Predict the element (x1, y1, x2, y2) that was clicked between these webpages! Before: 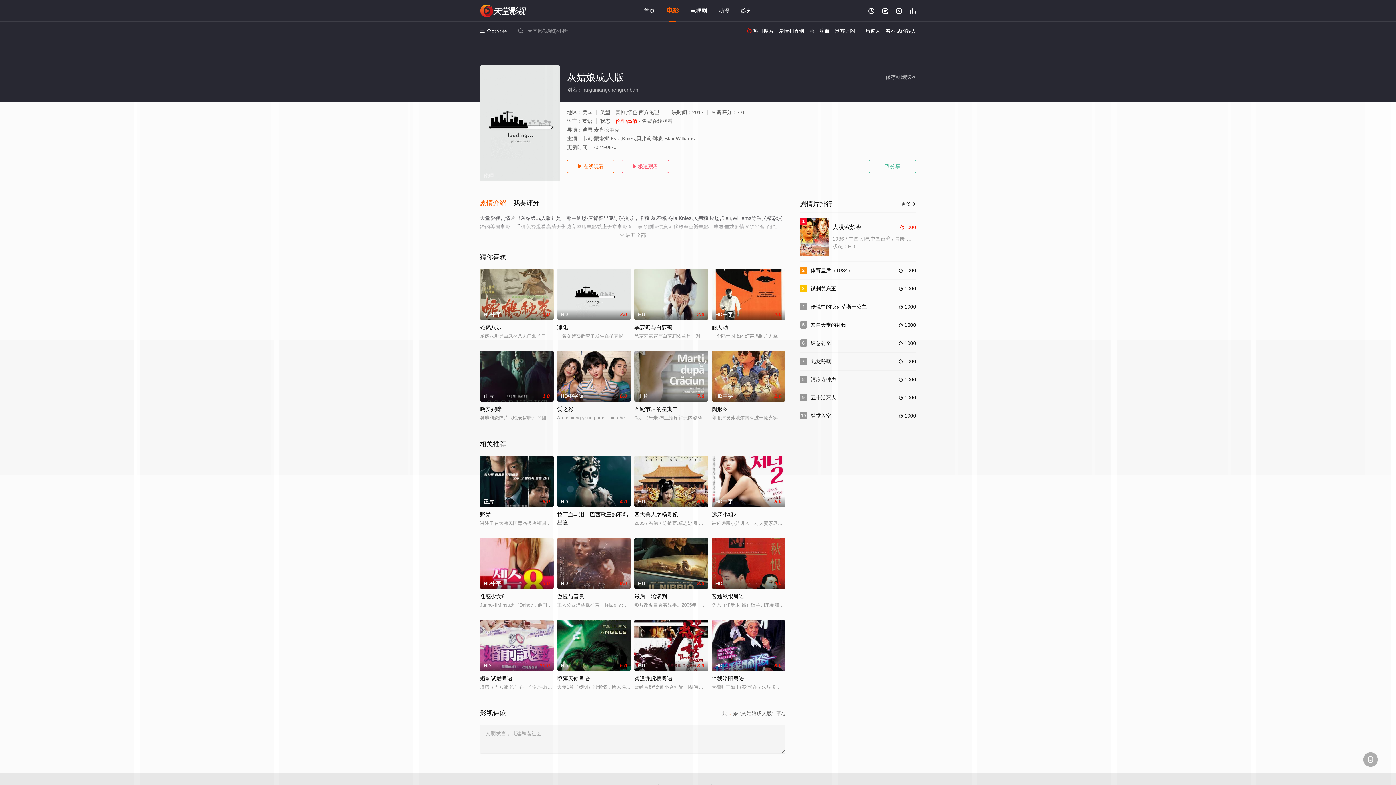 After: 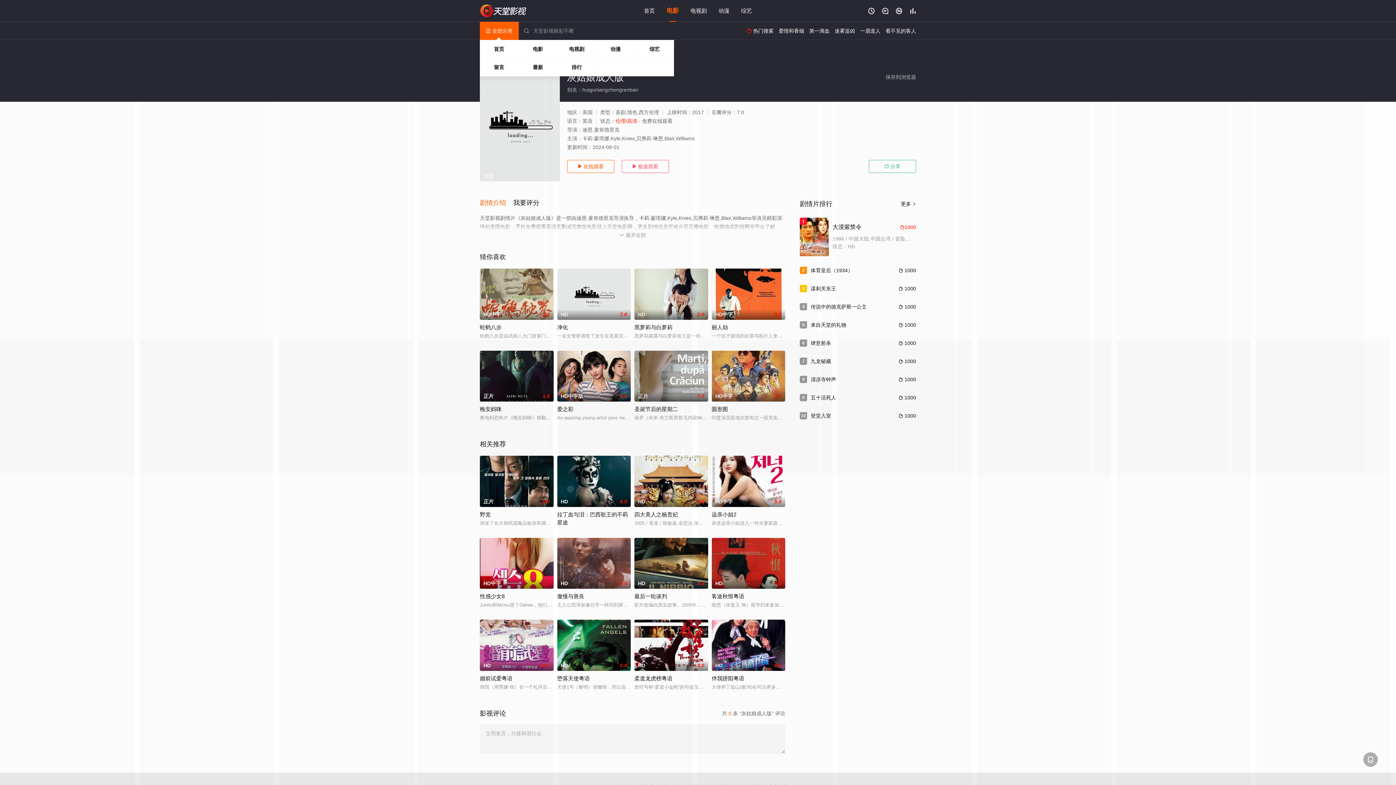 Action: label:  全部分类 bbox: (480, 21, 513, 40)